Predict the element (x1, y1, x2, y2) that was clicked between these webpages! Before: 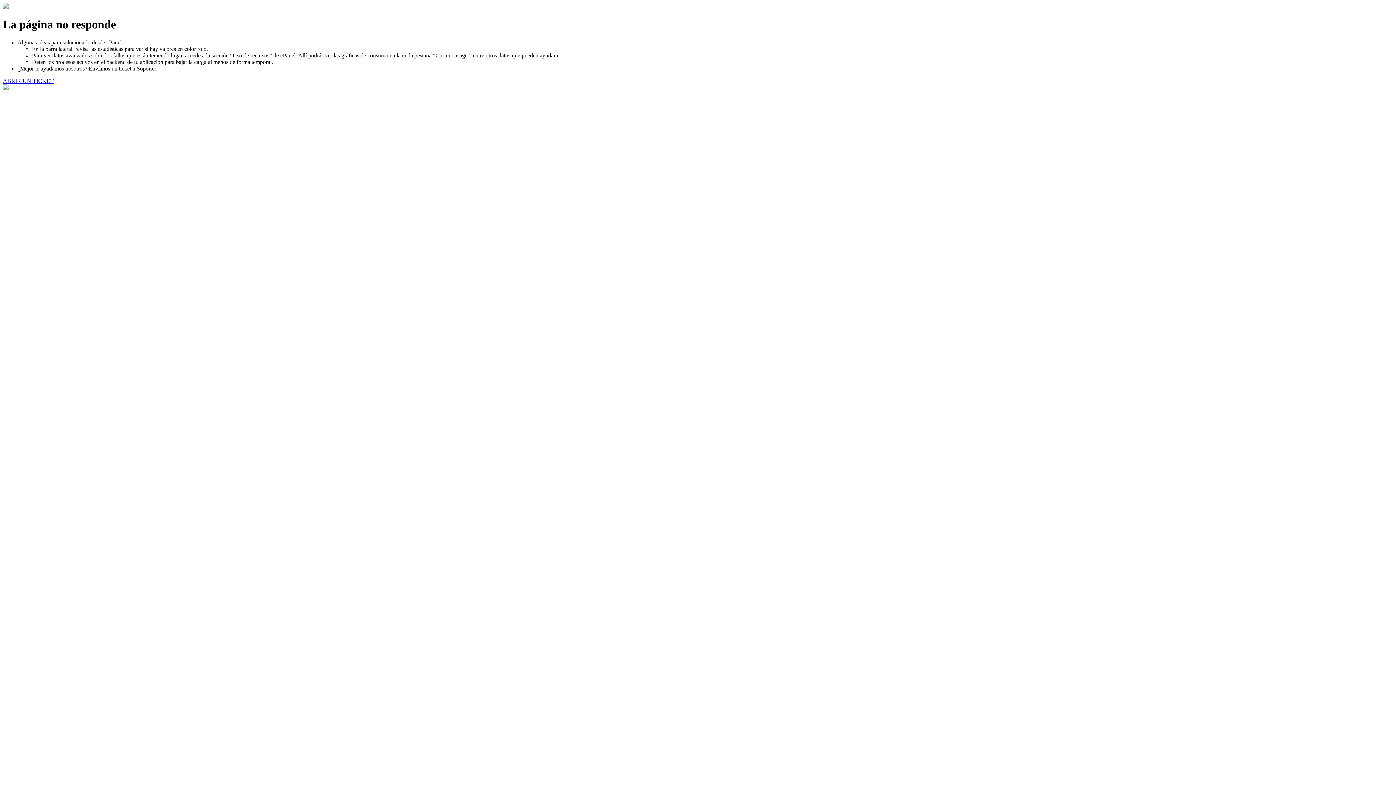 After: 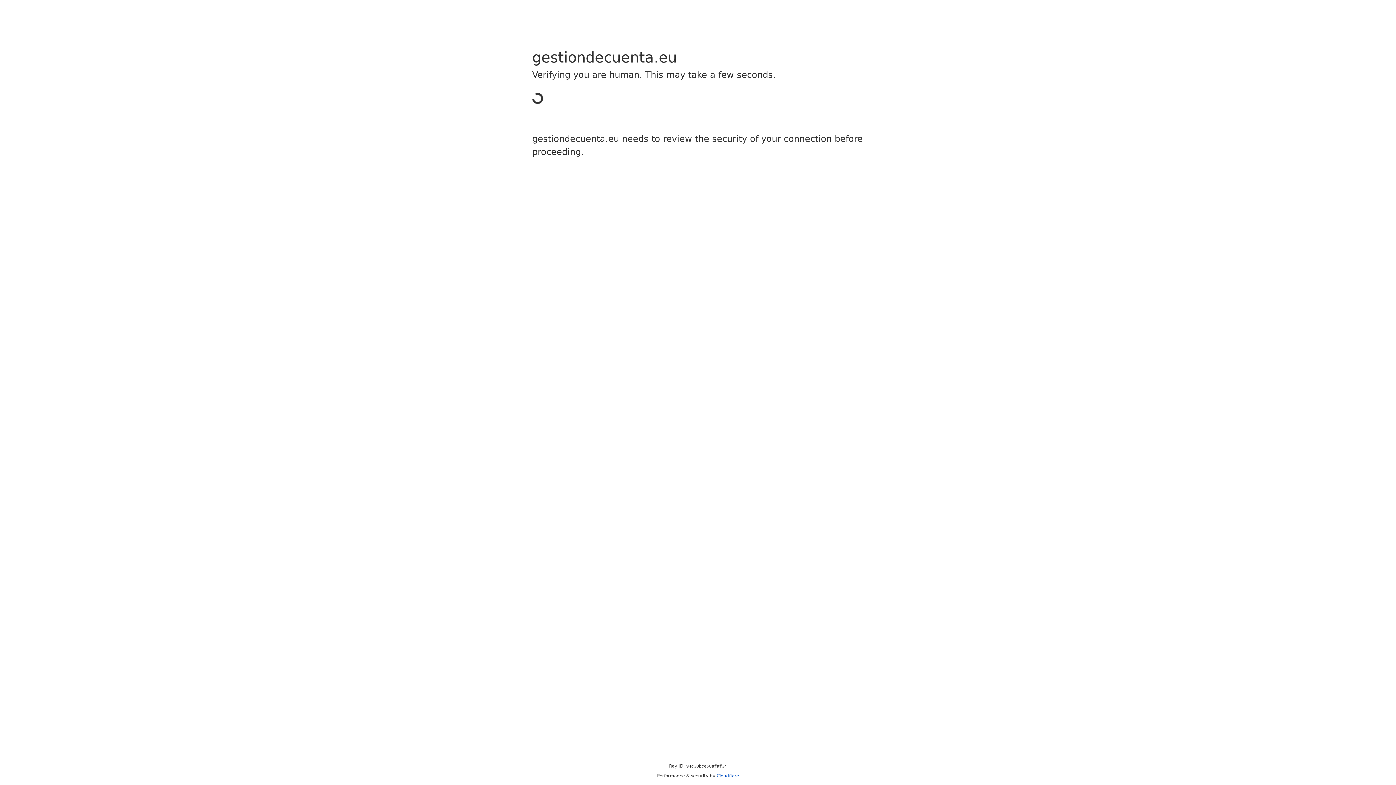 Action: label: ABRIR UN TICKET bbox: (2, 77, 53, 83)